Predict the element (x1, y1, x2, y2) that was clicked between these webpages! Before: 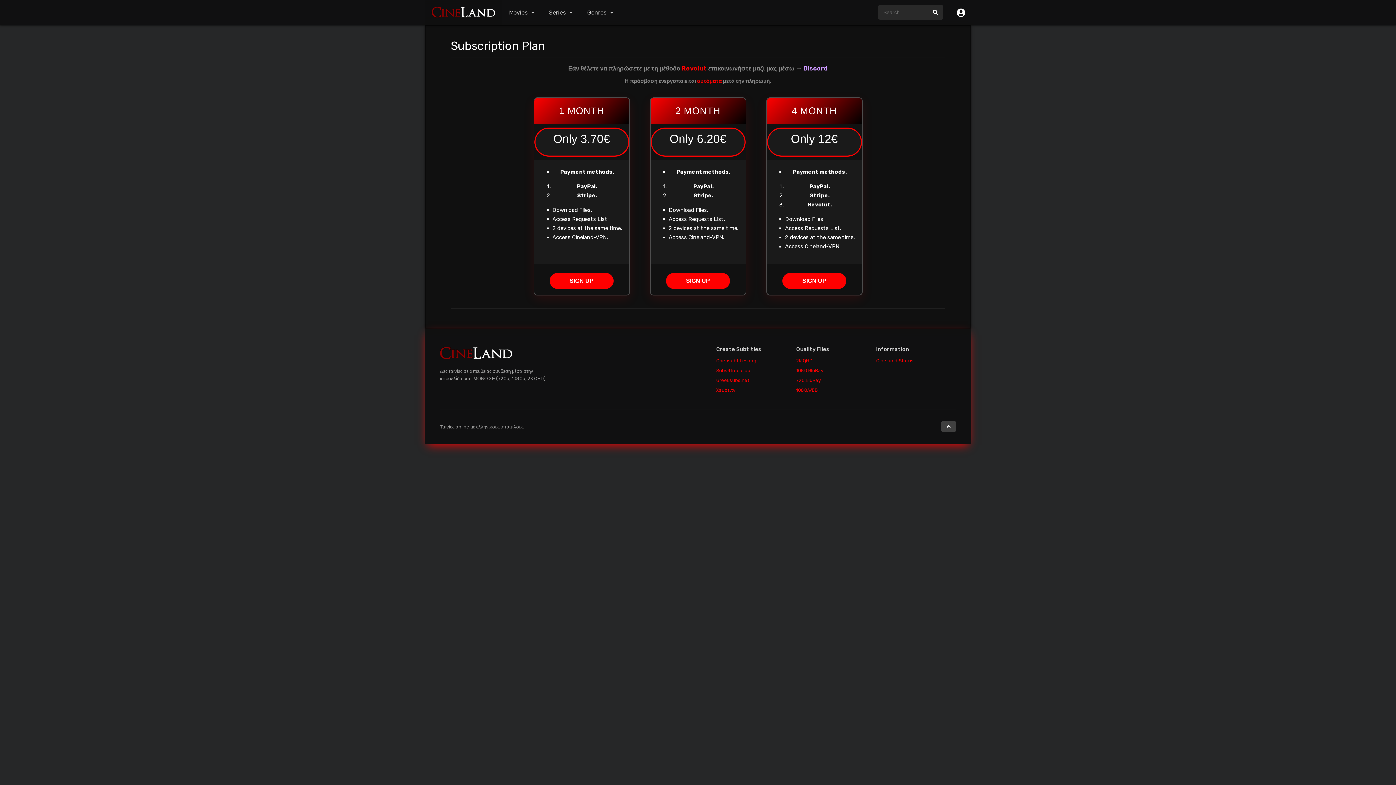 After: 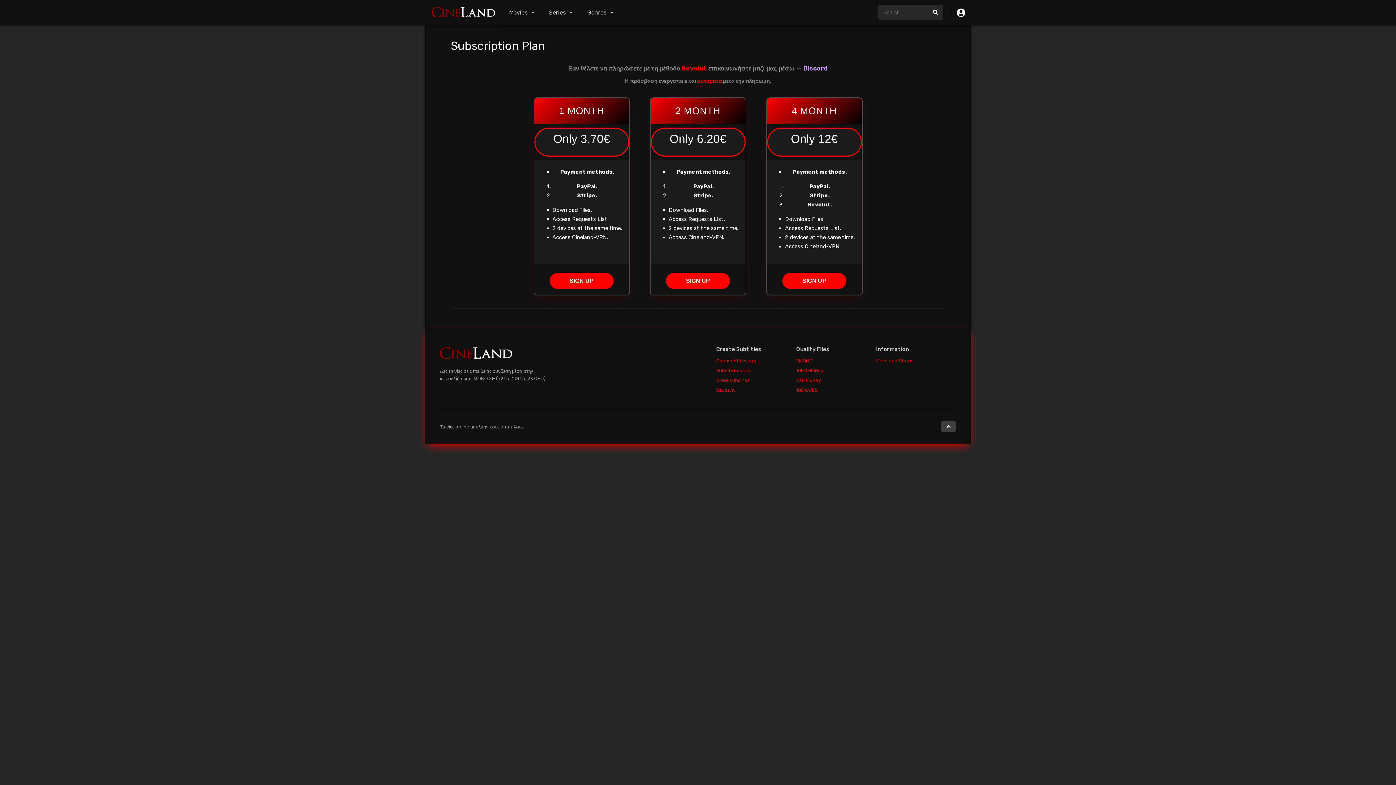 Action: label: Xsubs.tv bbox: (716, 385, 796, 395)